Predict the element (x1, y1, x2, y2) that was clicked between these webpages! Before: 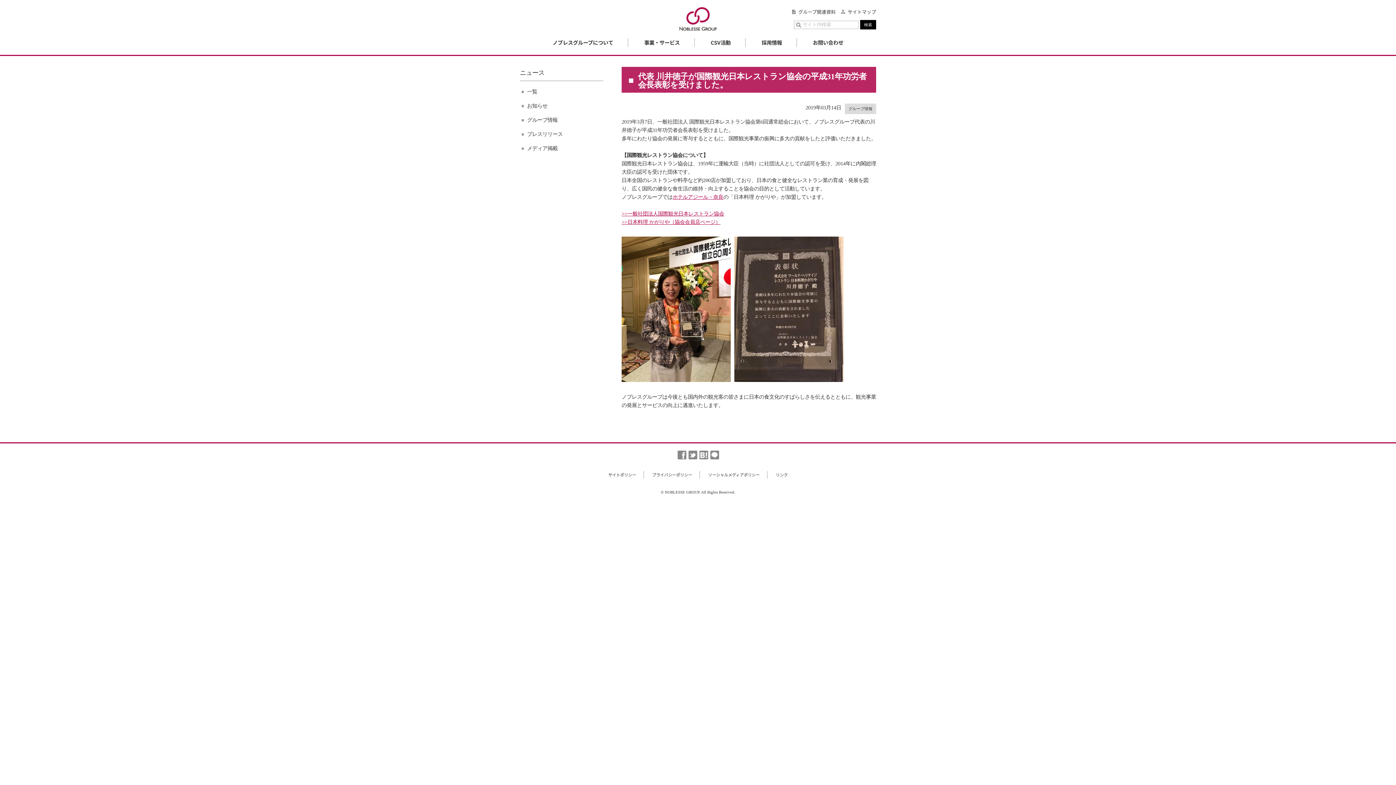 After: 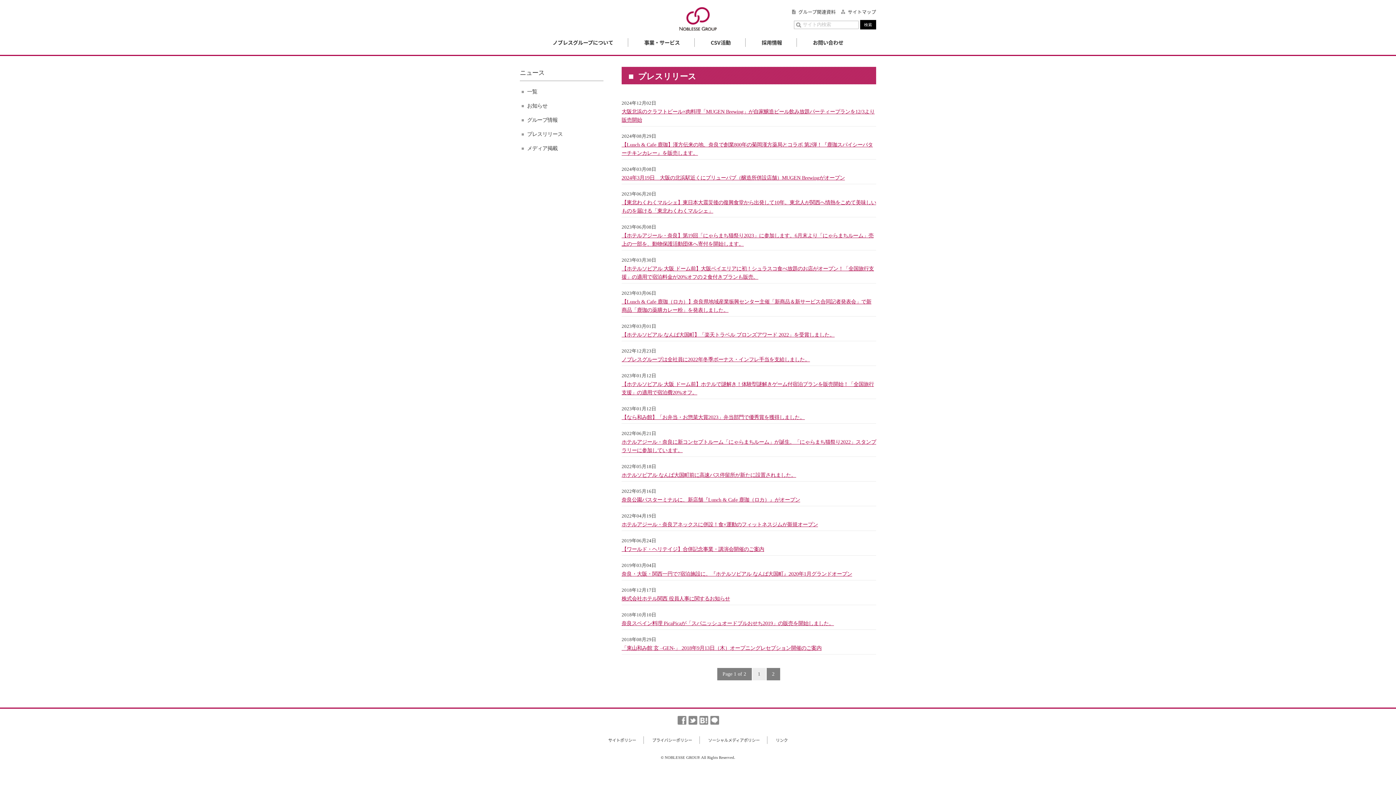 Action: label: プレスリリース bbox: (520, 127, 603, 141)